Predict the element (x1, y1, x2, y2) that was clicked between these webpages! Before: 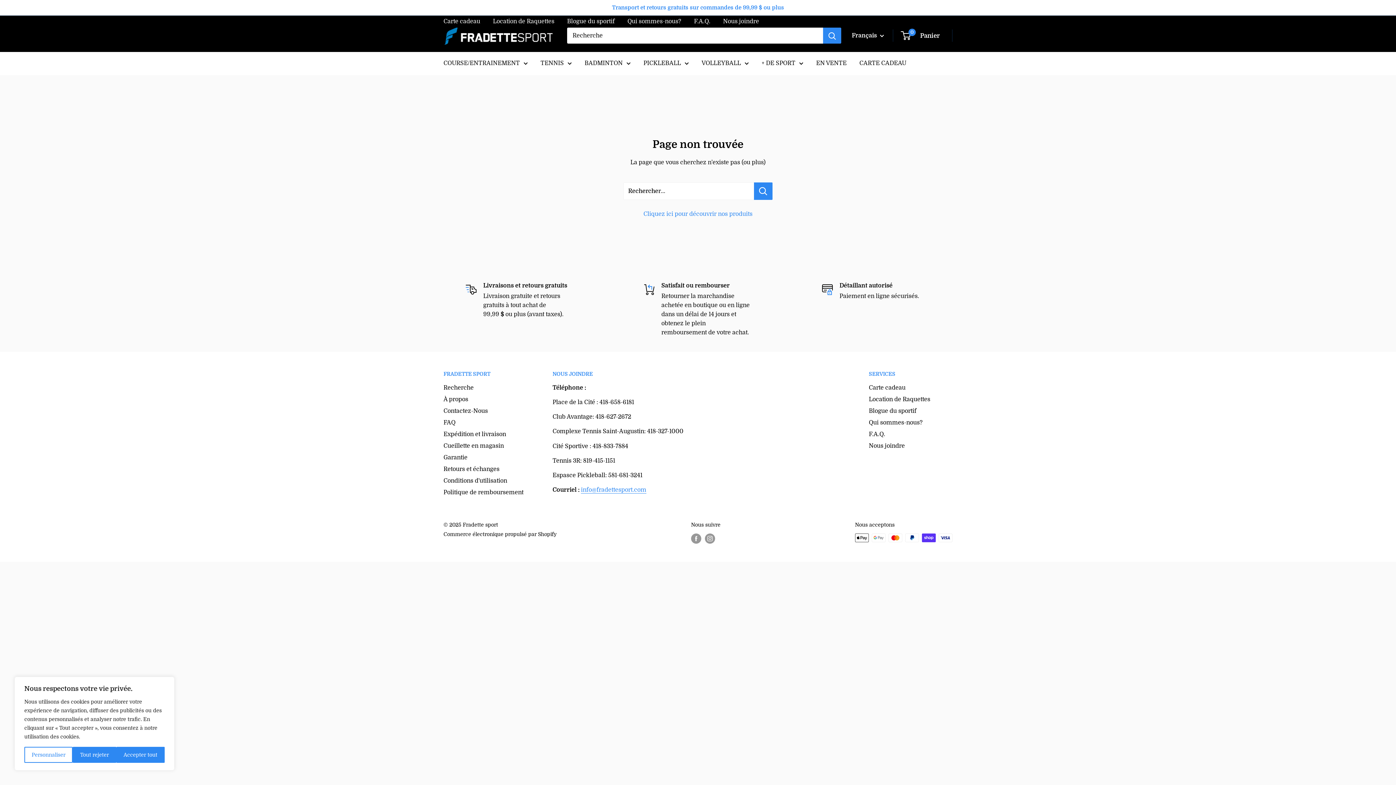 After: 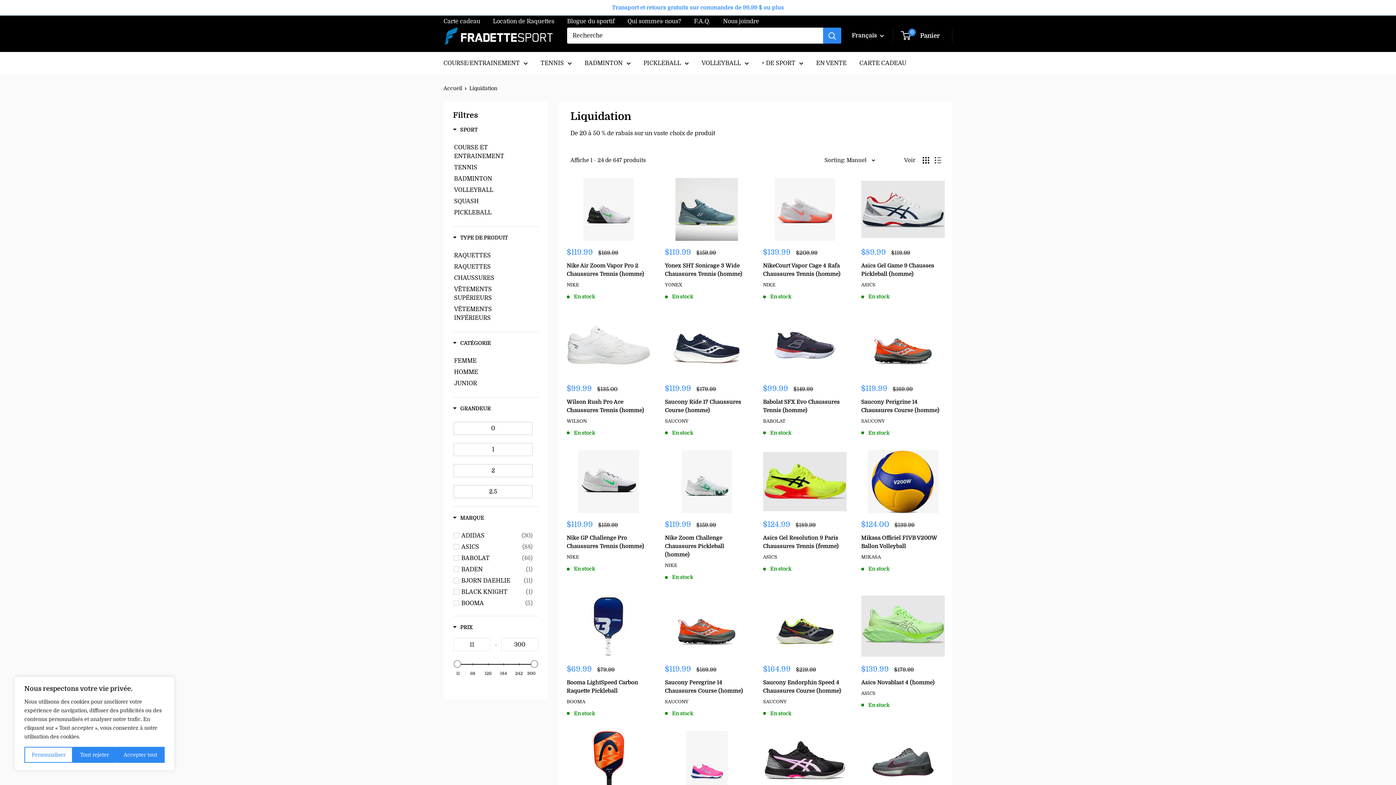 Action: bbox: (816, 58, 846, 68) label: EN VENTE